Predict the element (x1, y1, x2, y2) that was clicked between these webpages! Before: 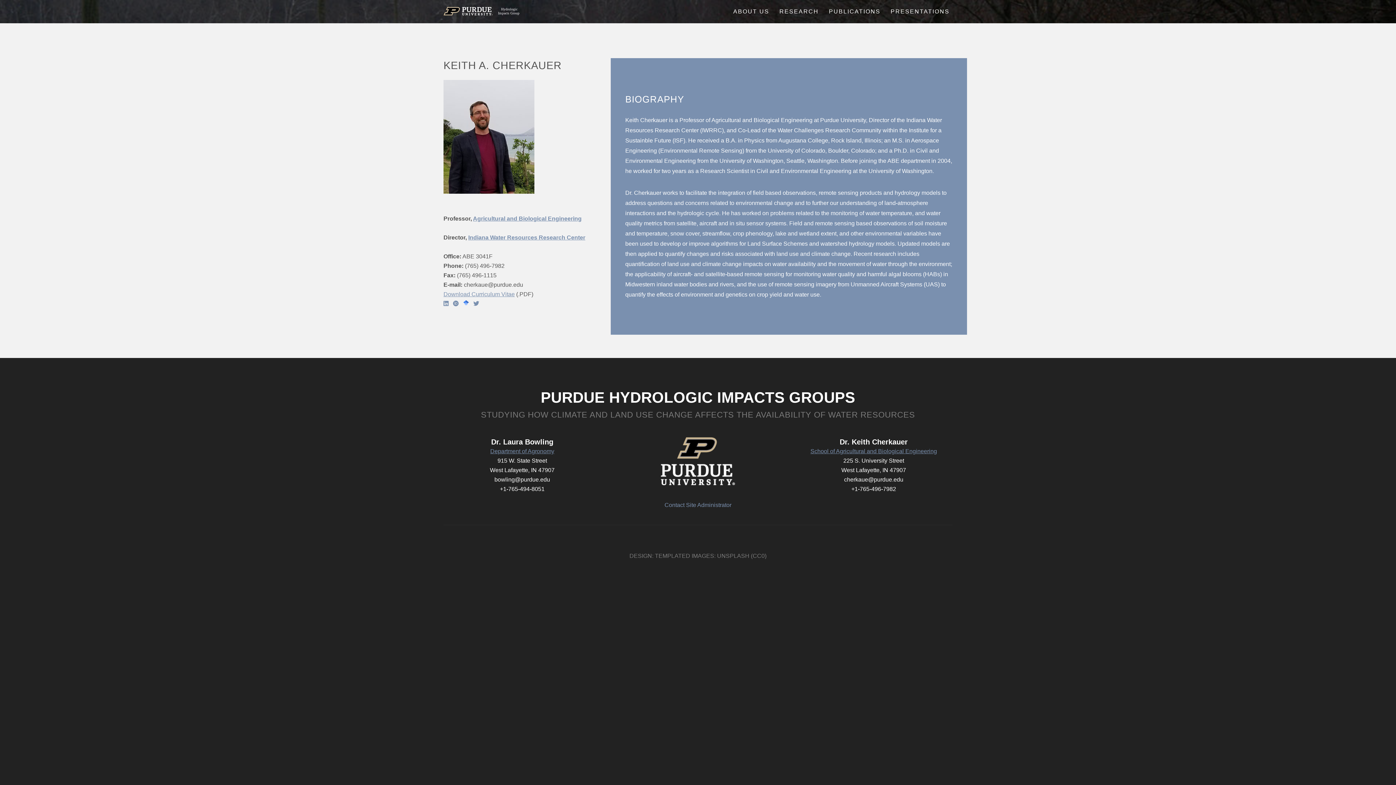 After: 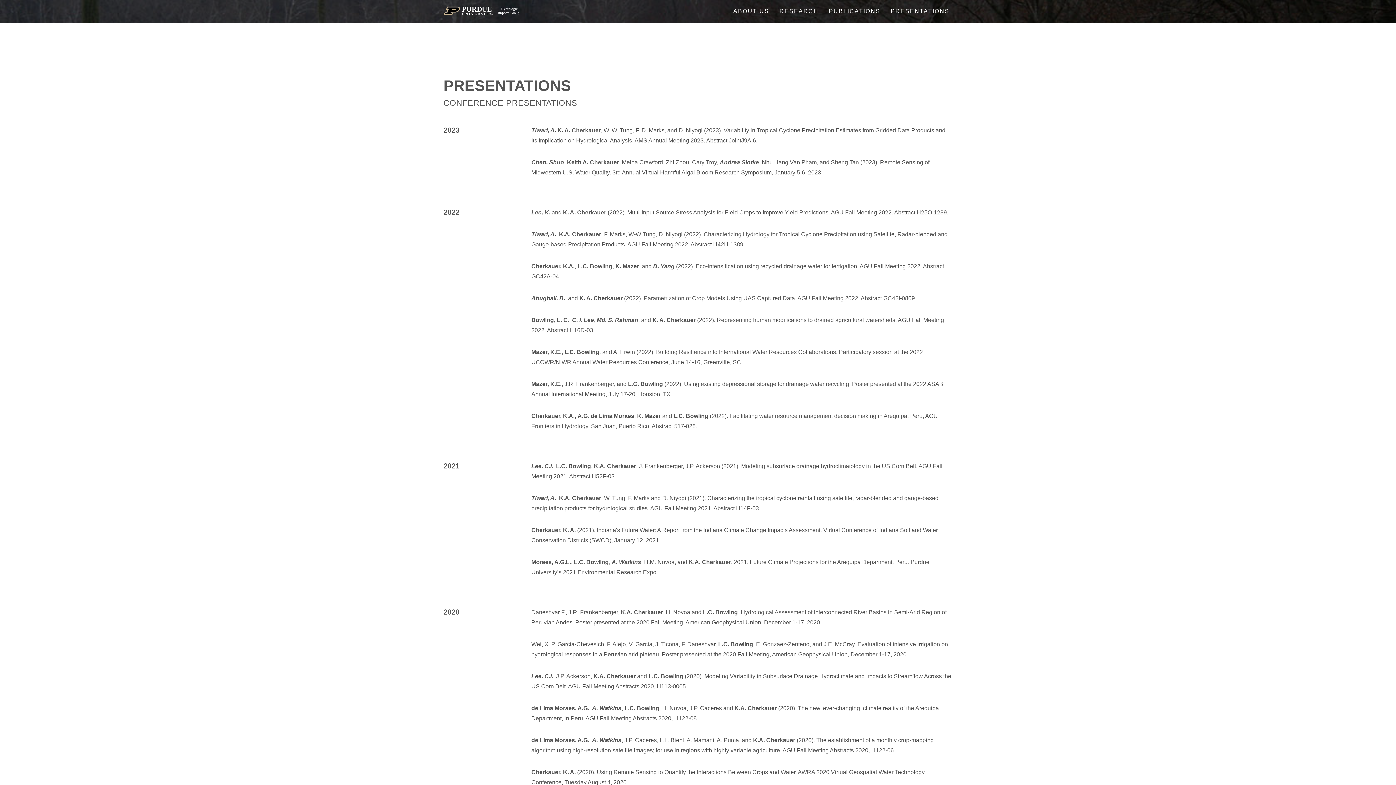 Action: label: PRESENTATIONS bbox: (890, 8, 949, 14)